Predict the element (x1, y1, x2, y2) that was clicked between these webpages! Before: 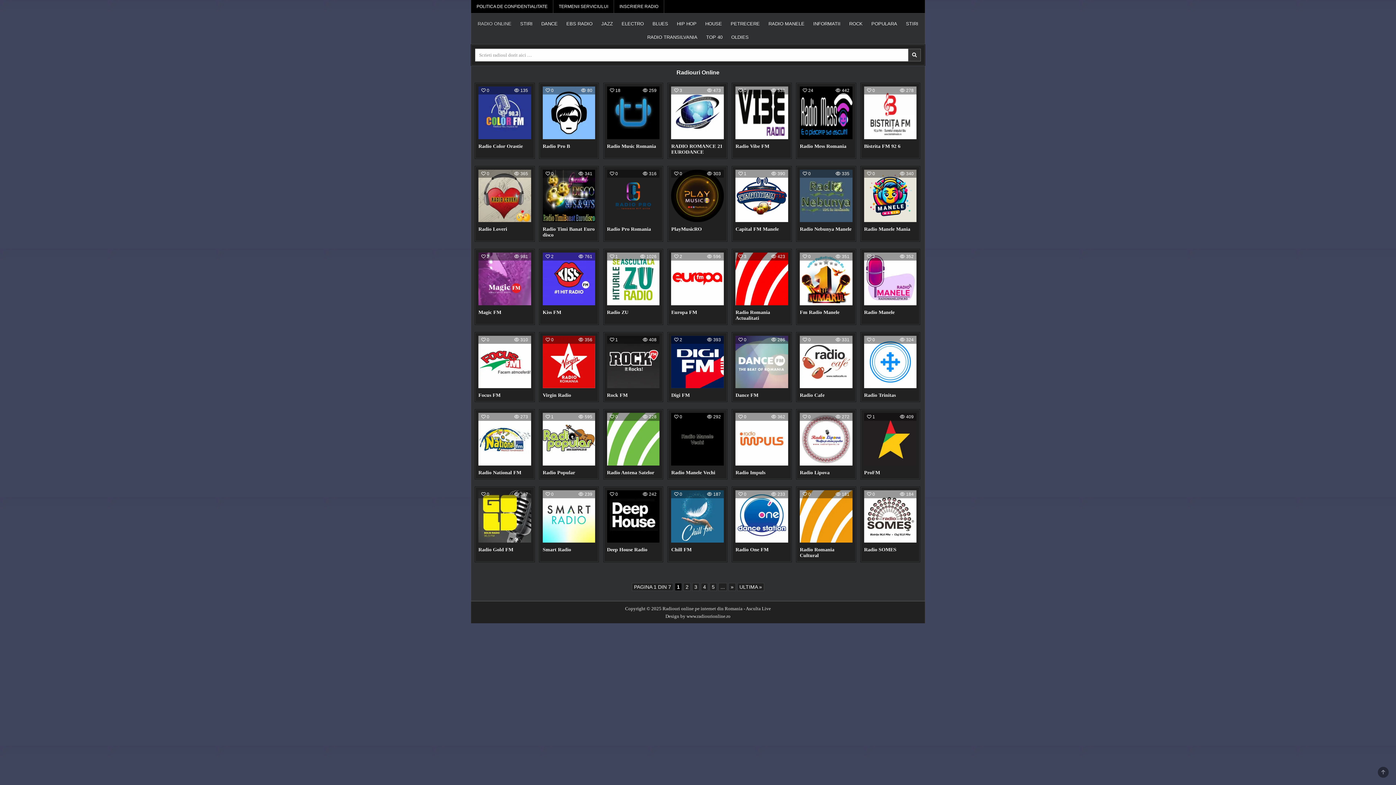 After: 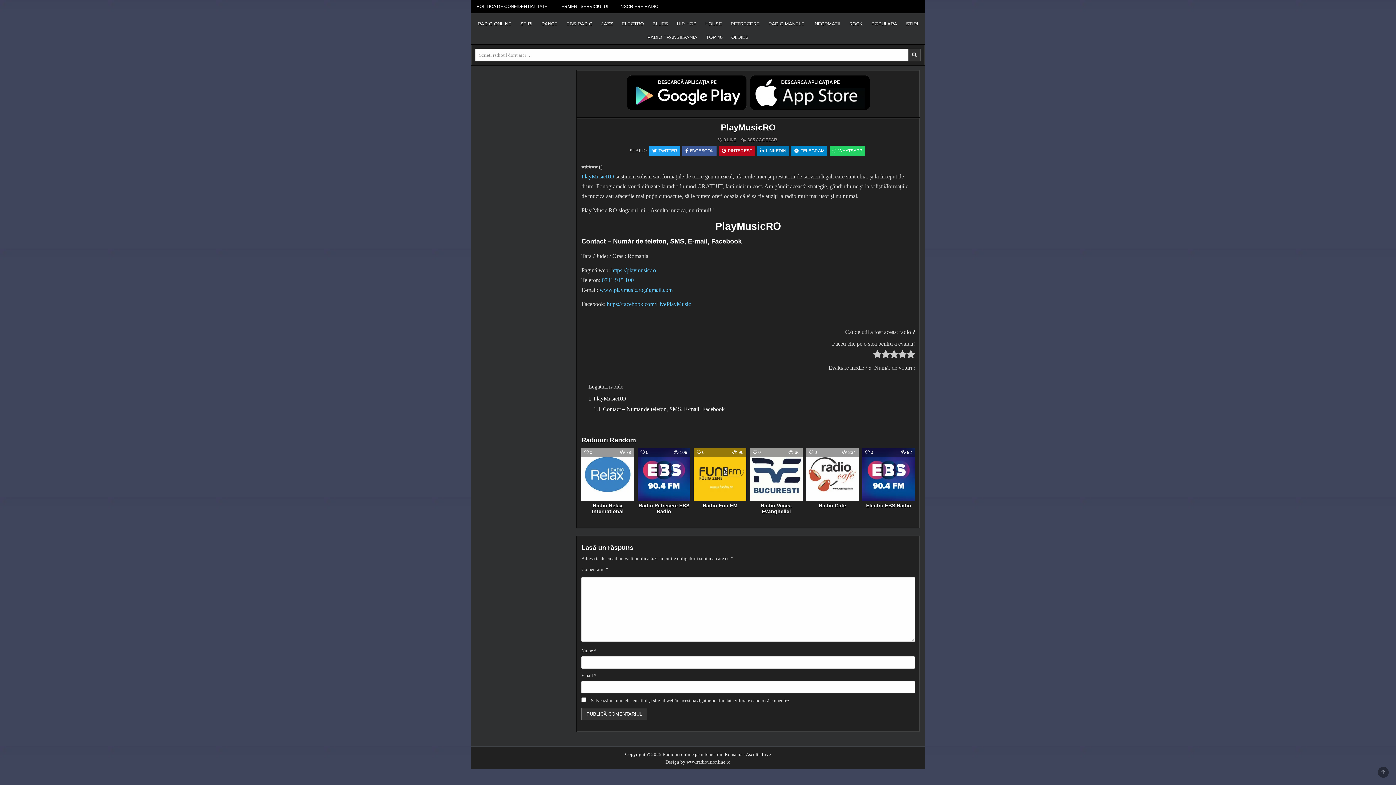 Action: bbox: (671, 169, 723, 222)